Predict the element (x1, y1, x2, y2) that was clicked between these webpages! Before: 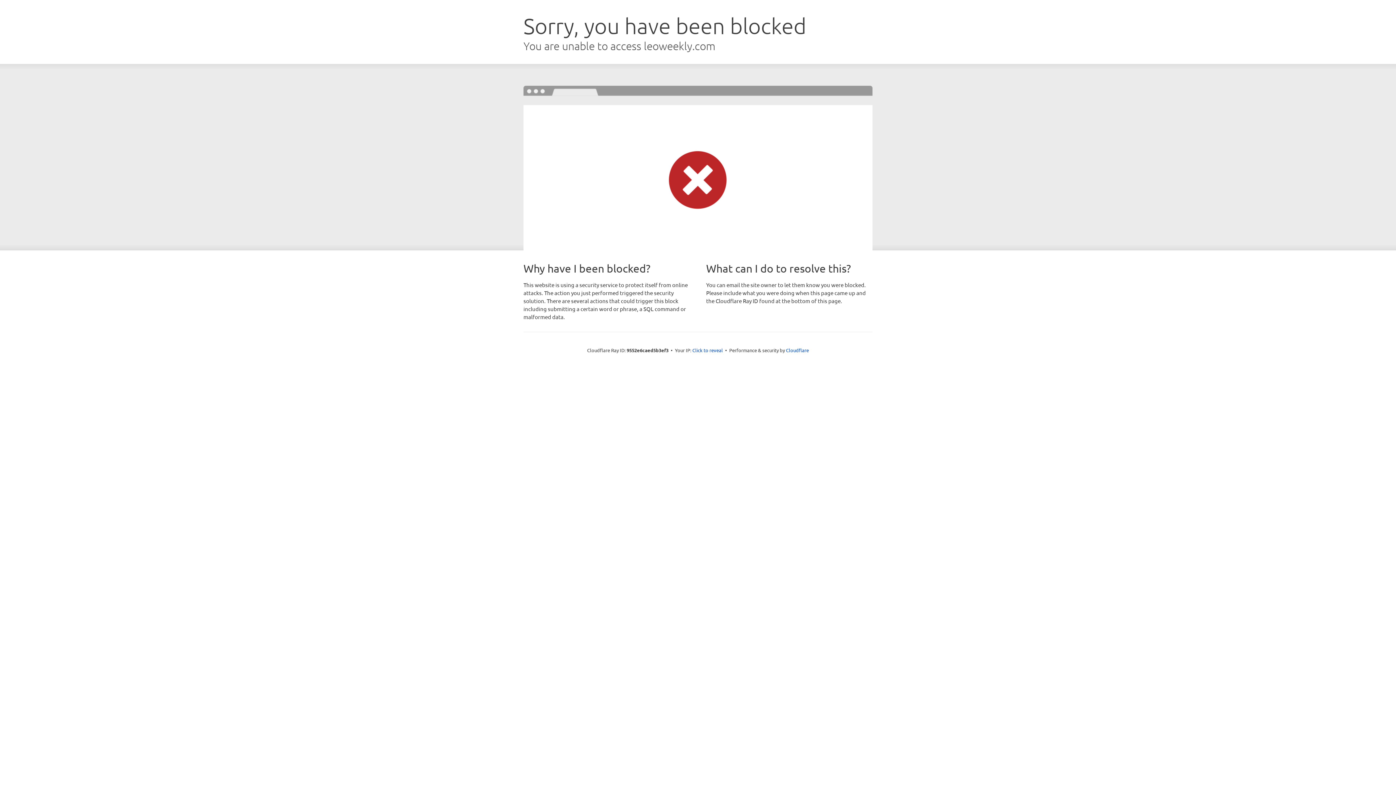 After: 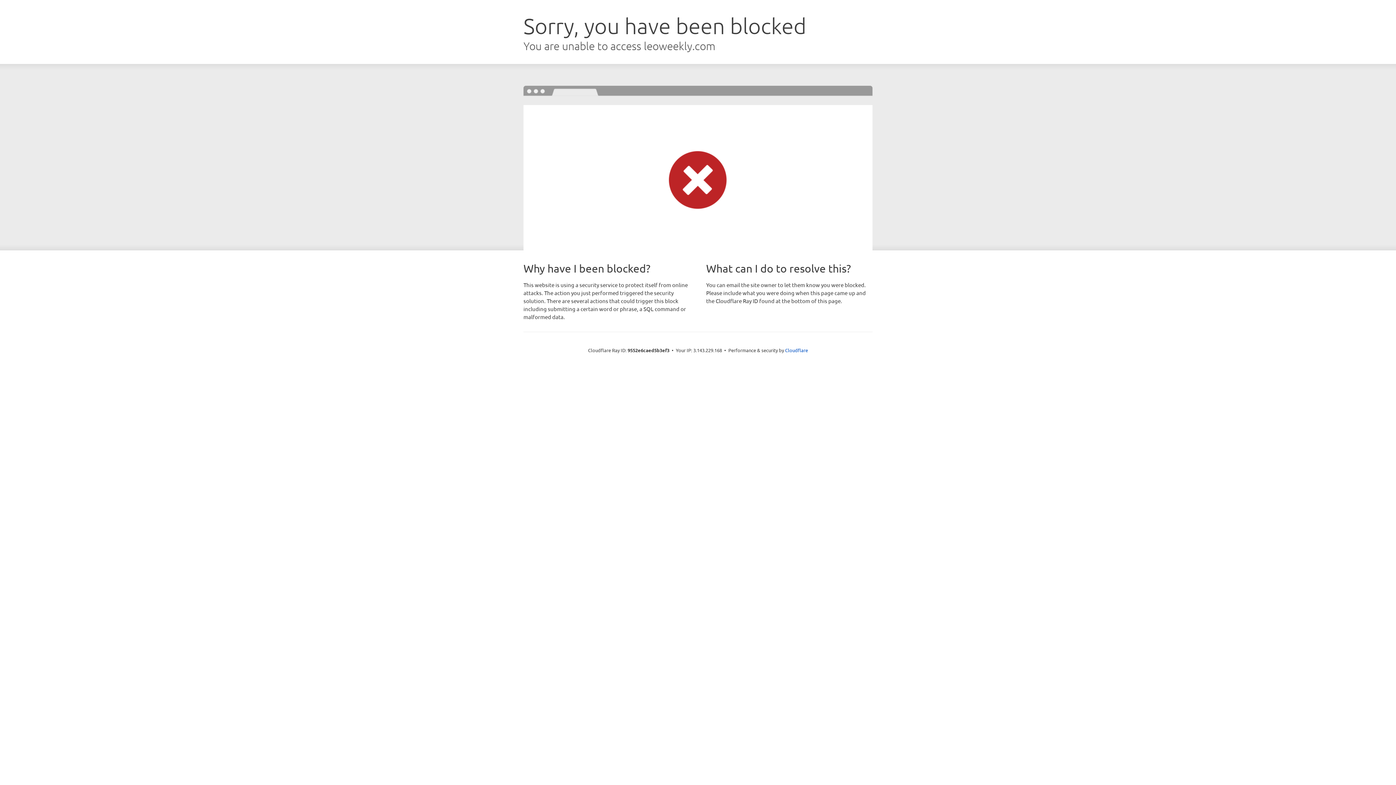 Action: label: Click to reveal bbox: (692, 346, 723, 353)